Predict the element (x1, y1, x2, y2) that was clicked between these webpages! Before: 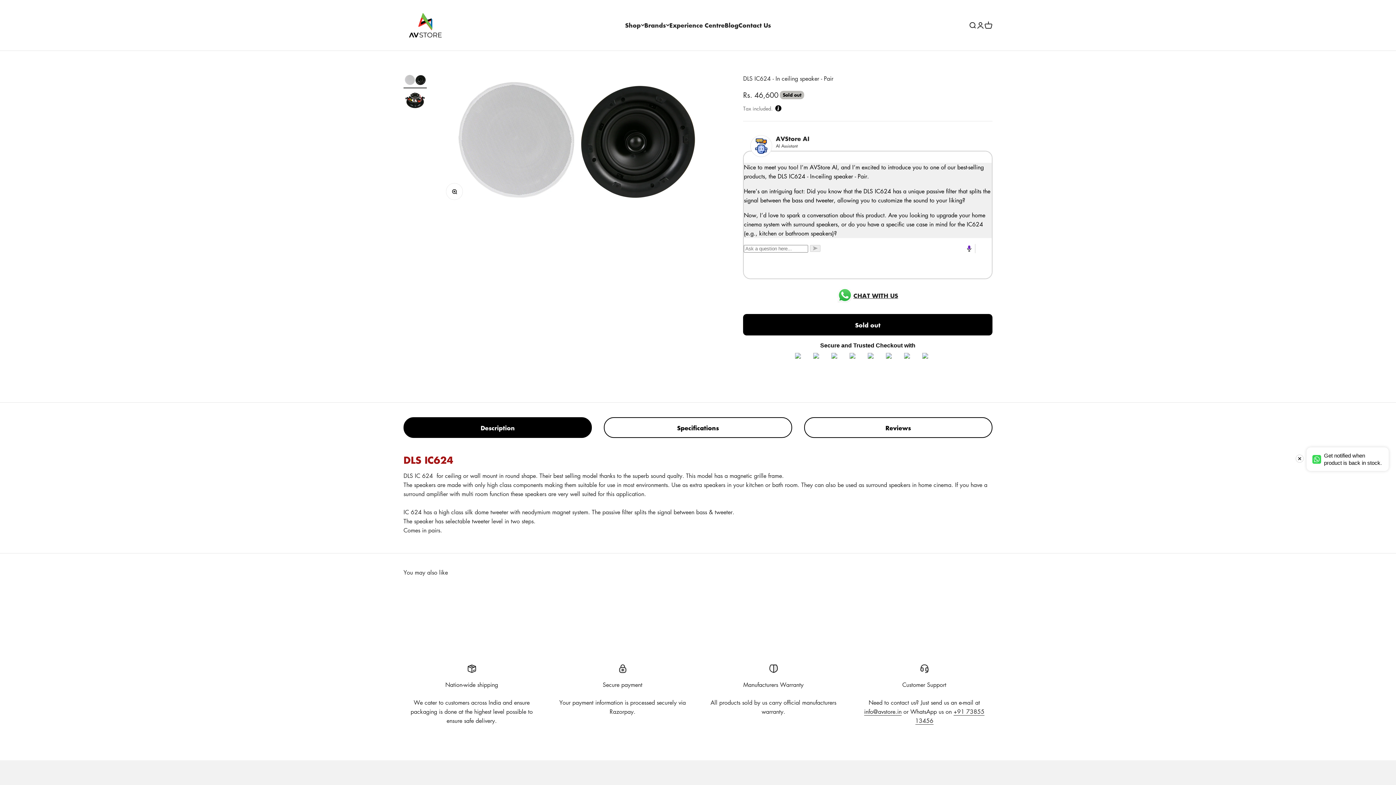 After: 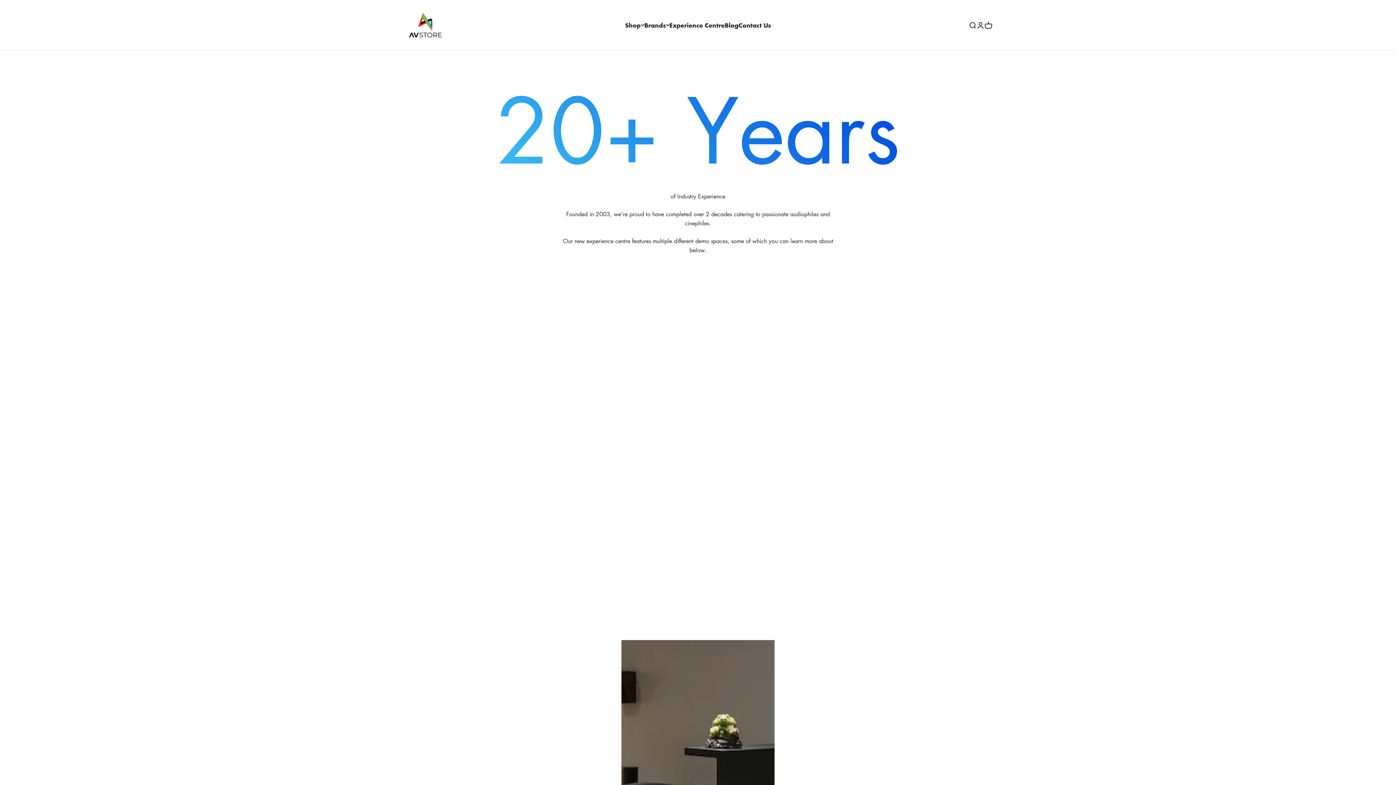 Action: bbox: (669, 20, 724, 29) label: Experience Centre